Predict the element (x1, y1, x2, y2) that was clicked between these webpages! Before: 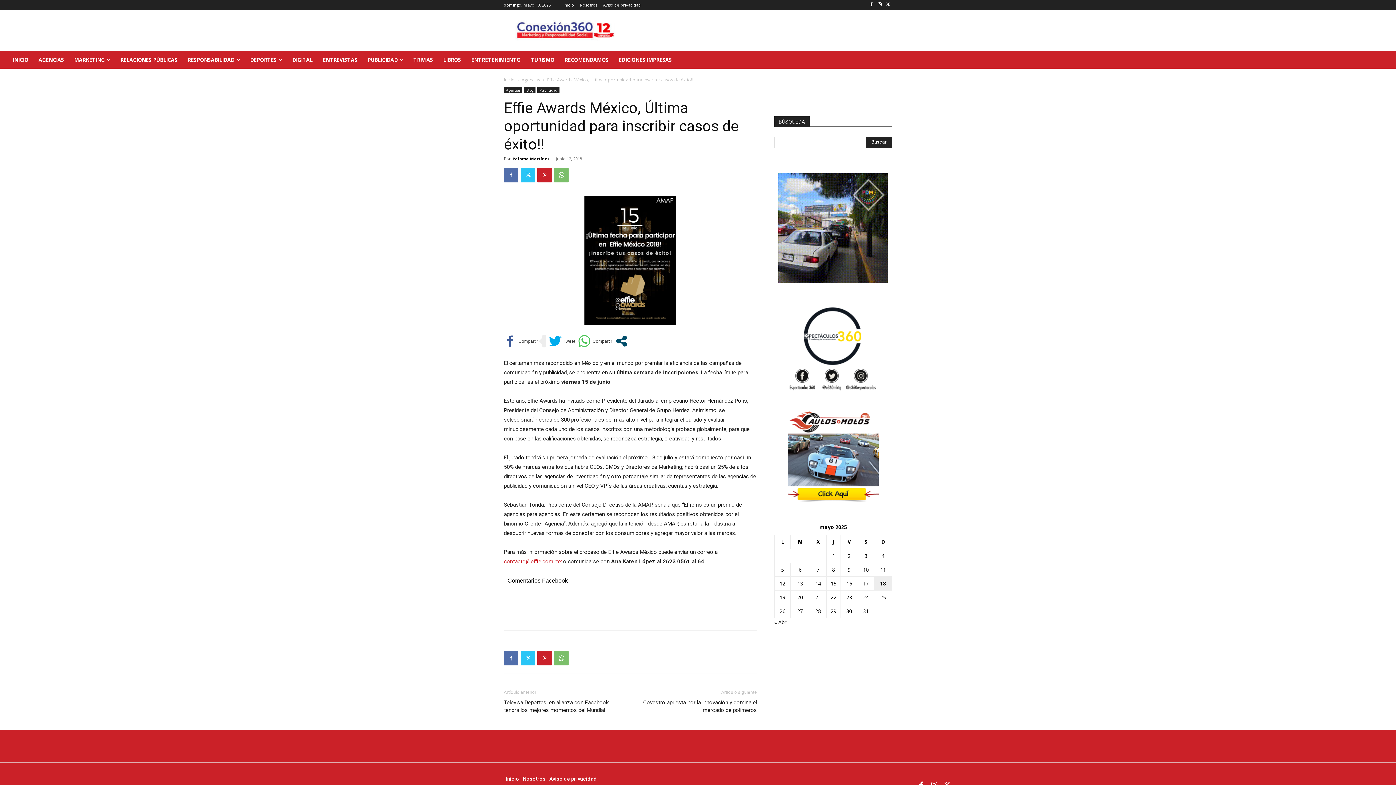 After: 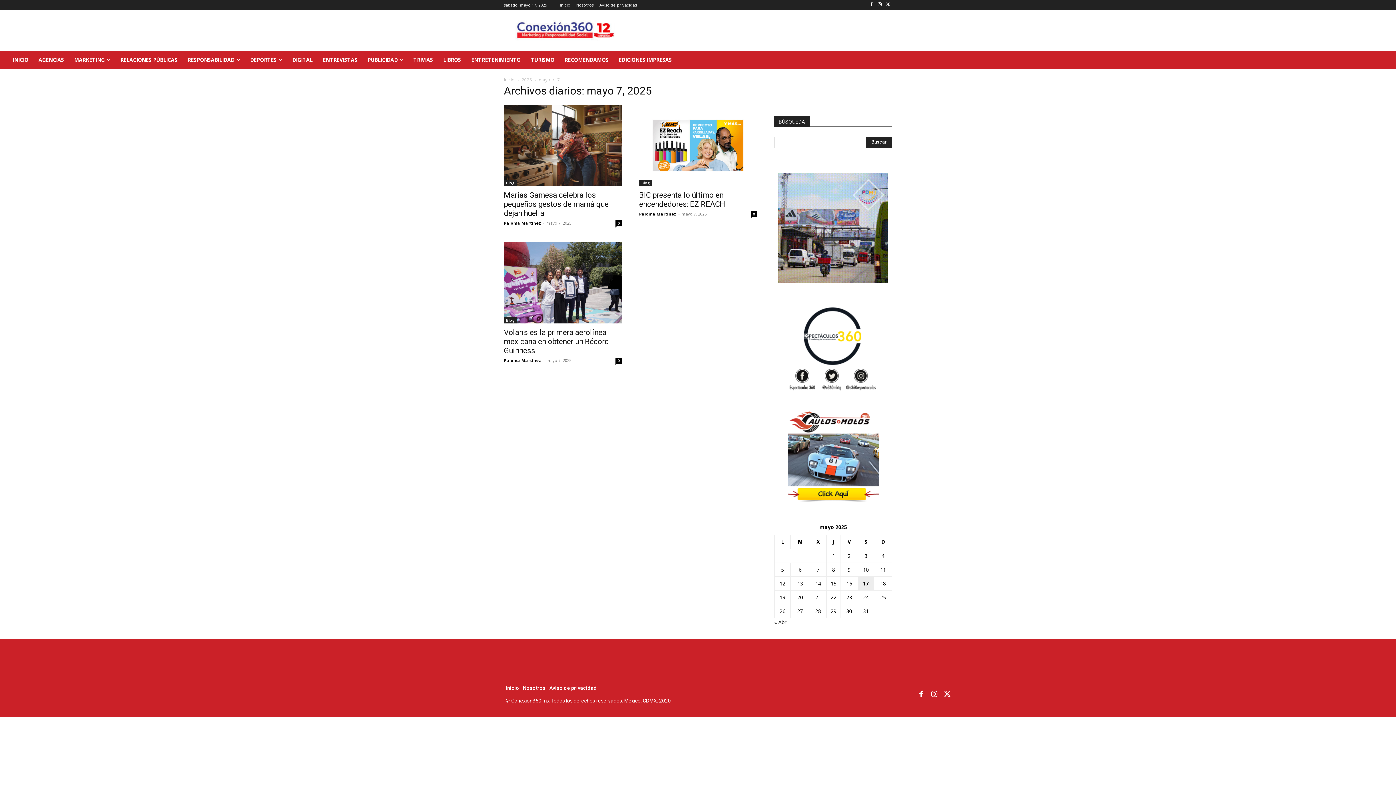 Action: bbox: (816, 566, 819, 573) label: Entradas publicadas el 7 de May de 2025